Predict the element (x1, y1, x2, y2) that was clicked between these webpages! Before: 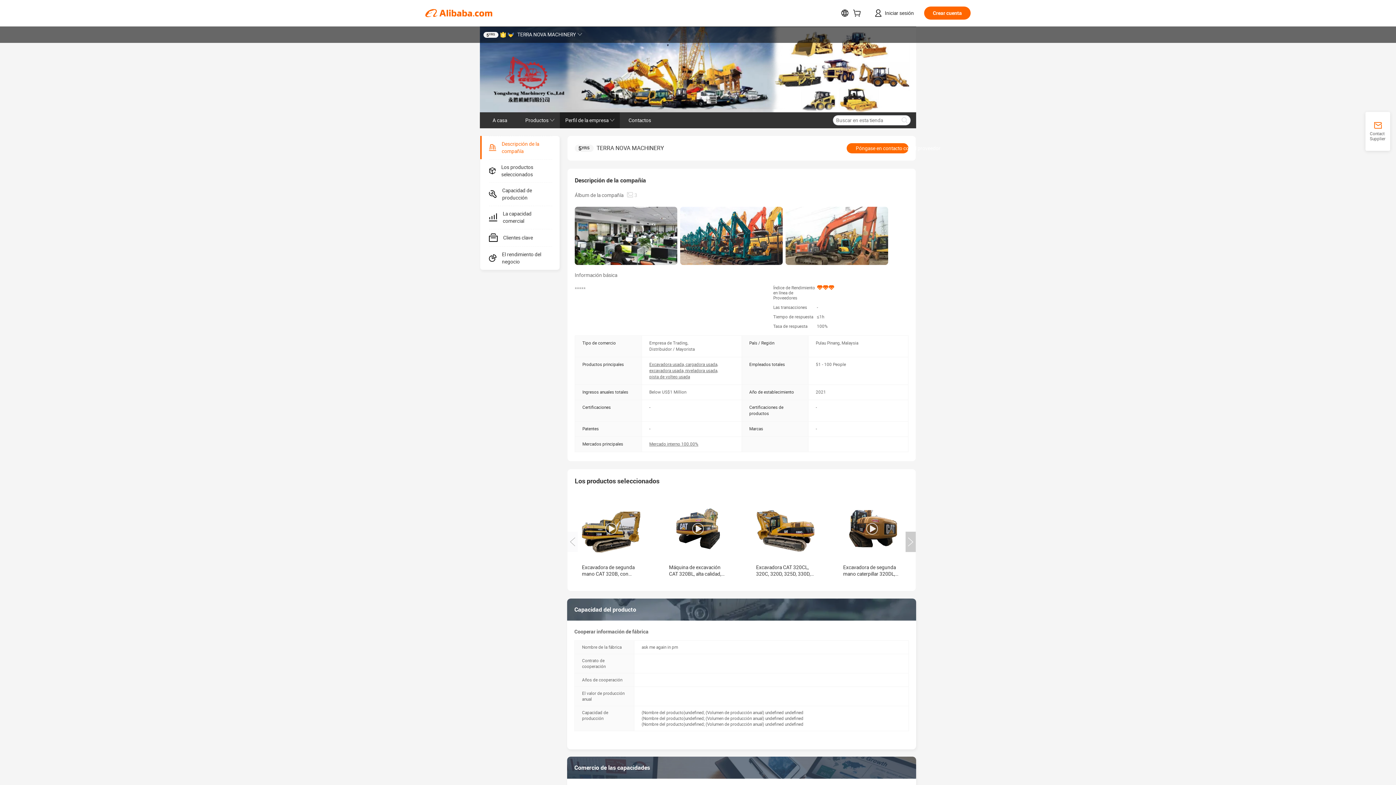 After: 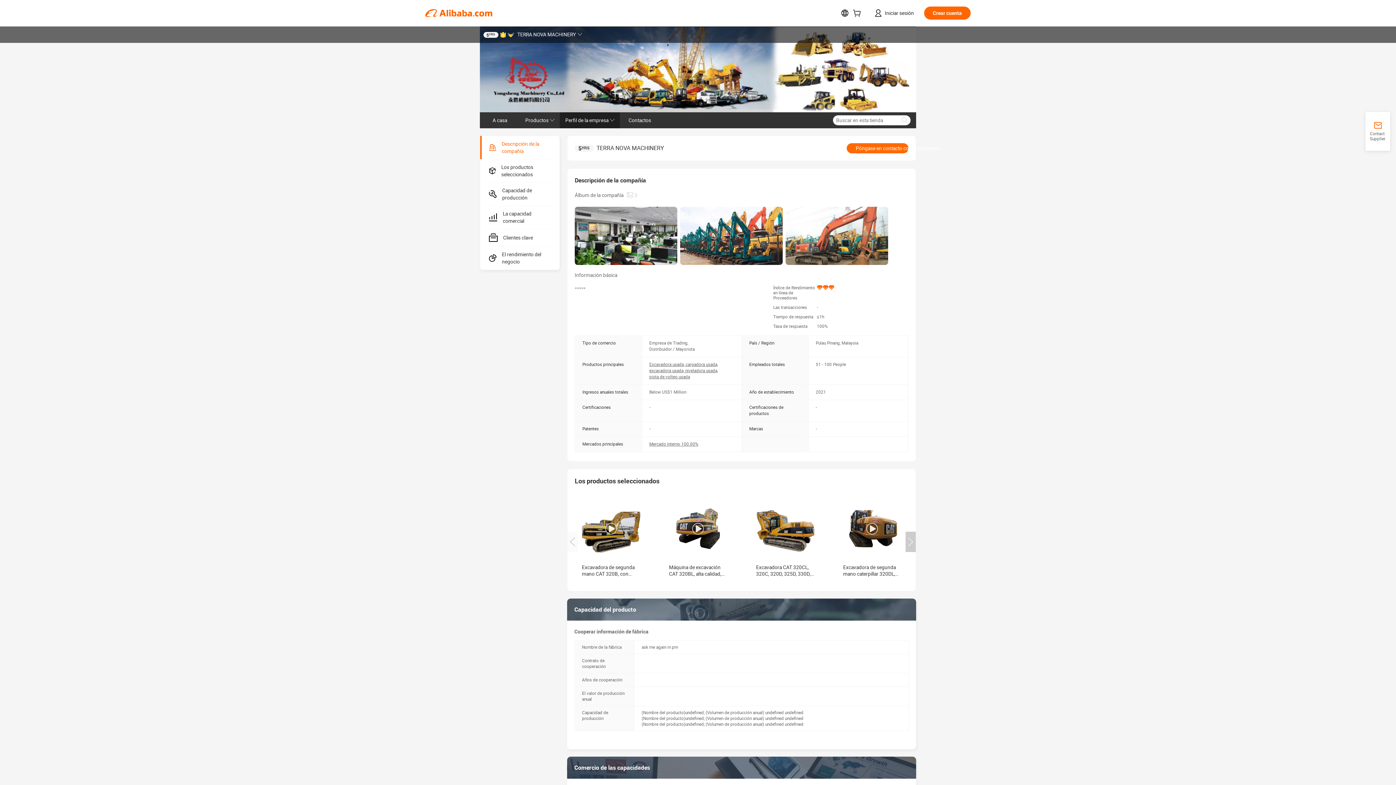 Action: label: 5YRS bbox: (483, 31, 498, 37)